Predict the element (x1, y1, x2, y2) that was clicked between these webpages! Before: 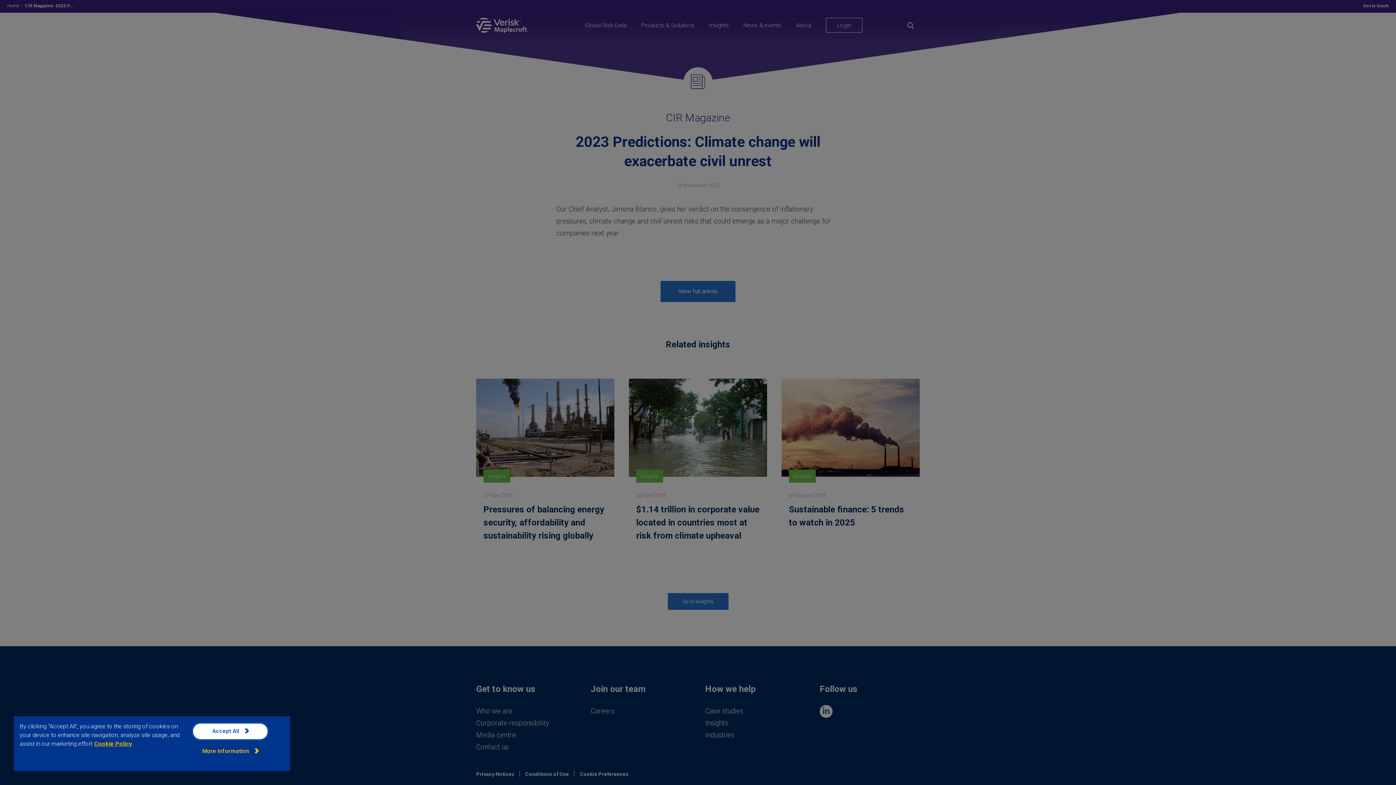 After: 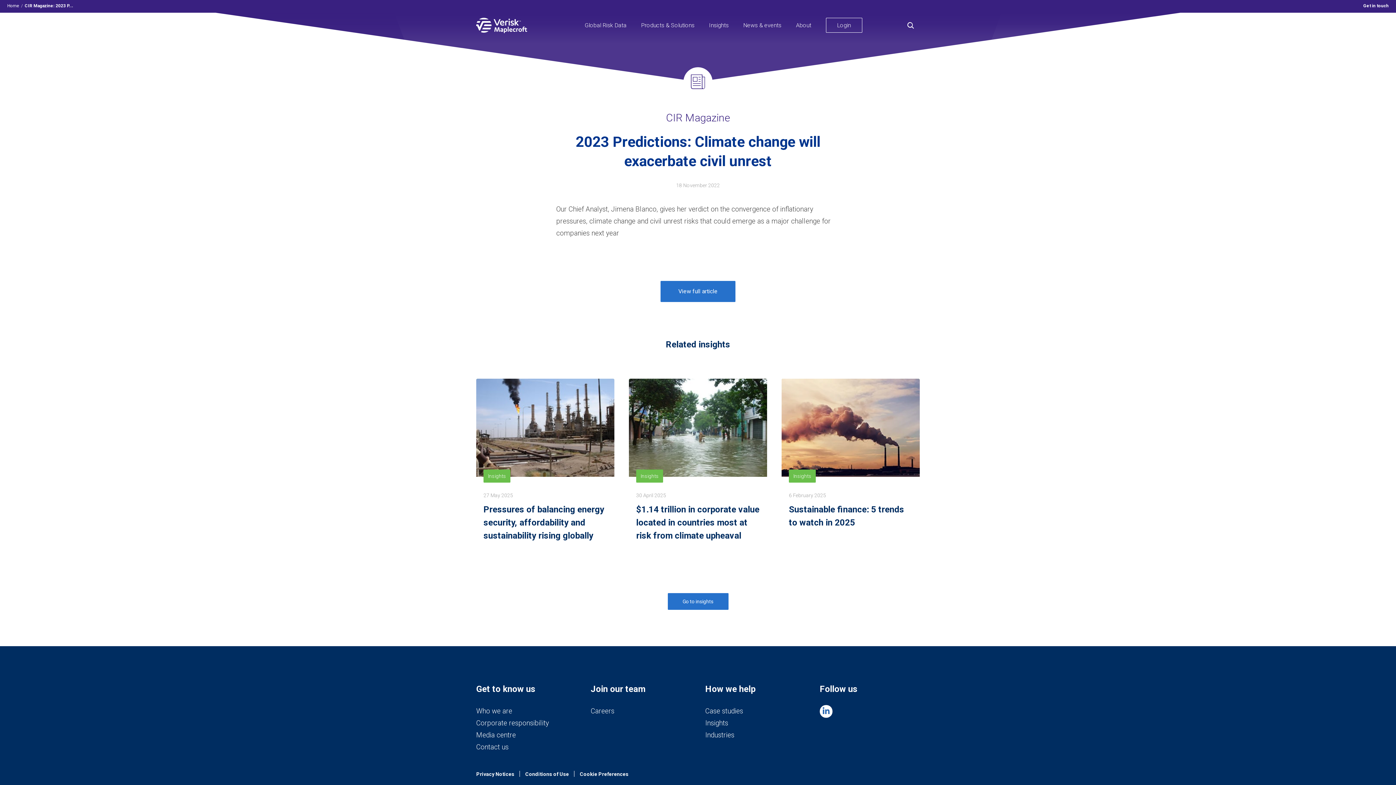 Action: label: Accept All bbox: (191, 722, 269, 740)